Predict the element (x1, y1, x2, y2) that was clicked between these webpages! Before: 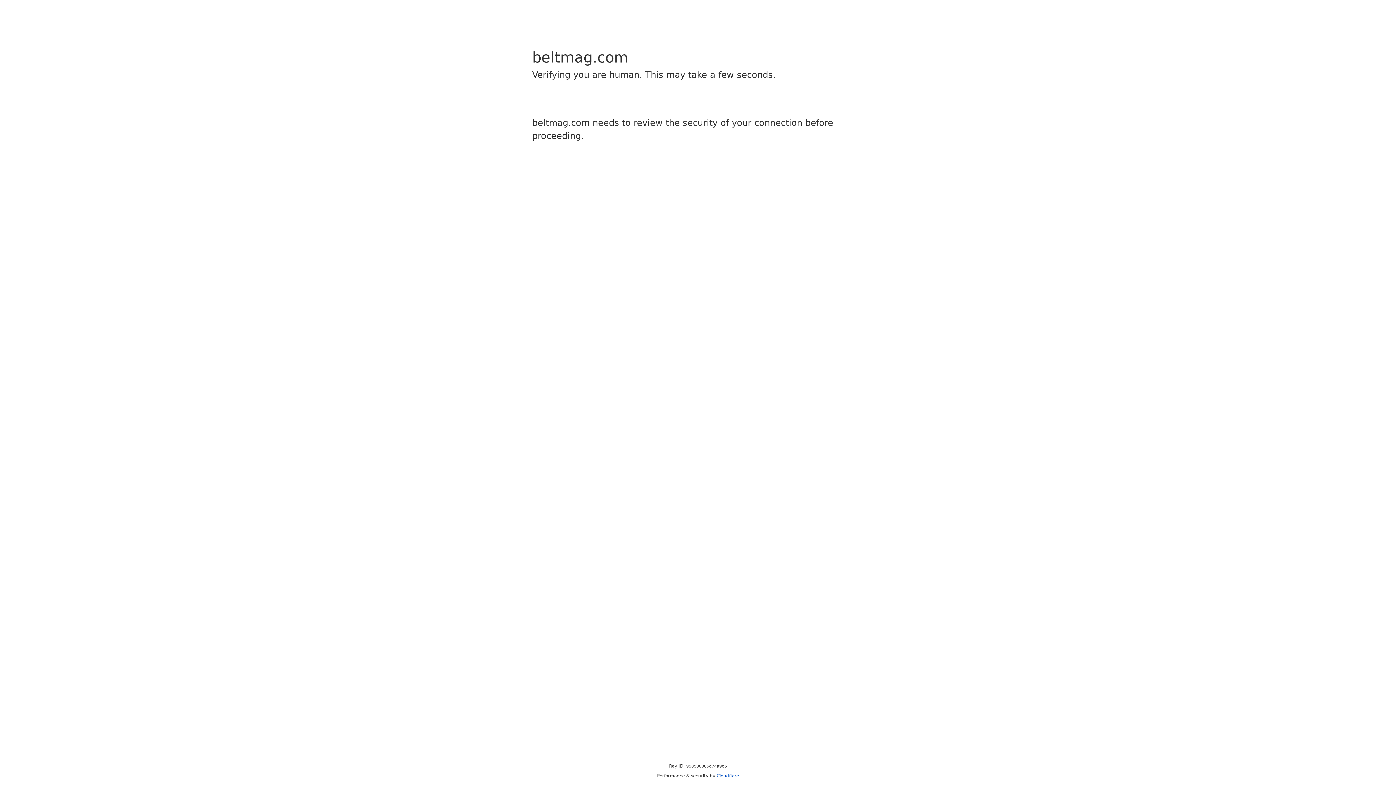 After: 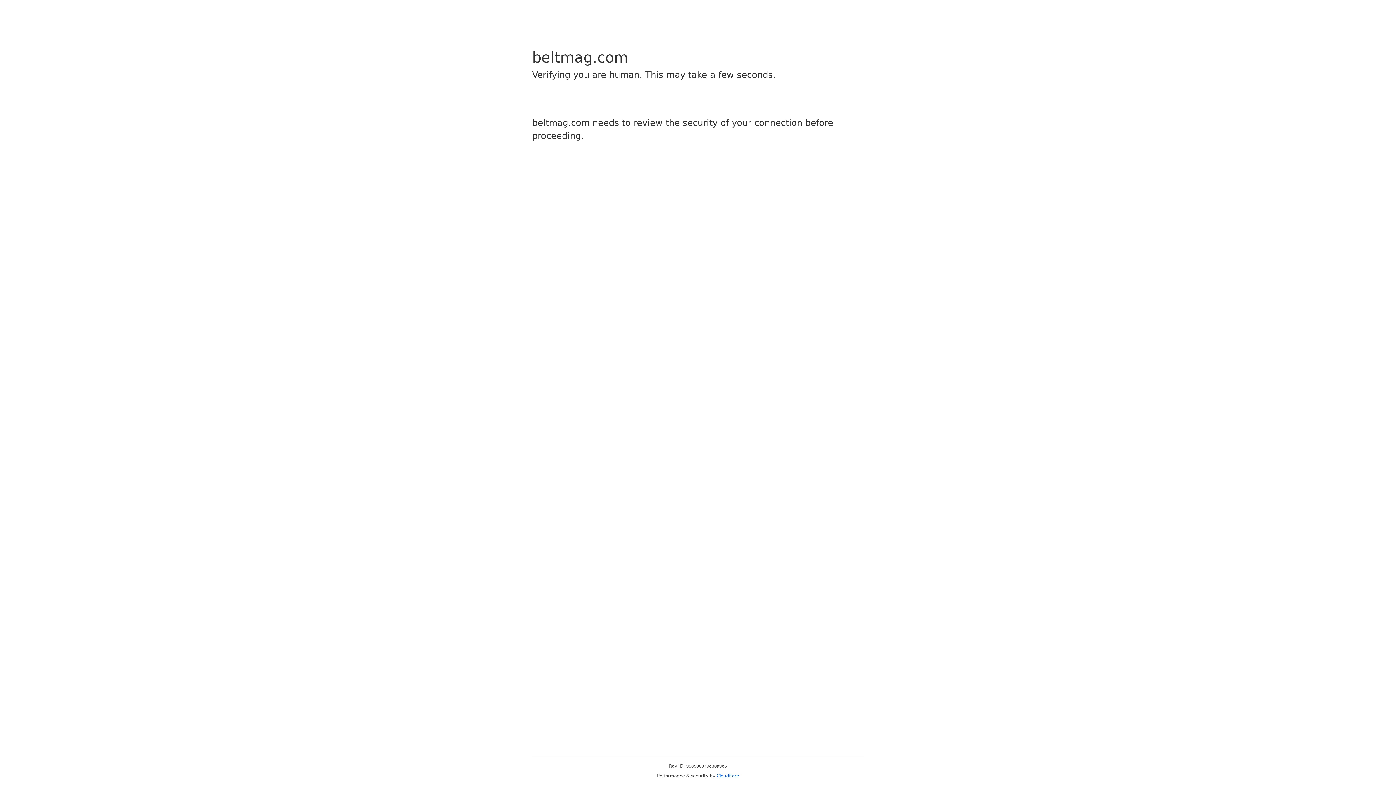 Action: label: Cloudflare bbox: (716, 773, 739, 778)